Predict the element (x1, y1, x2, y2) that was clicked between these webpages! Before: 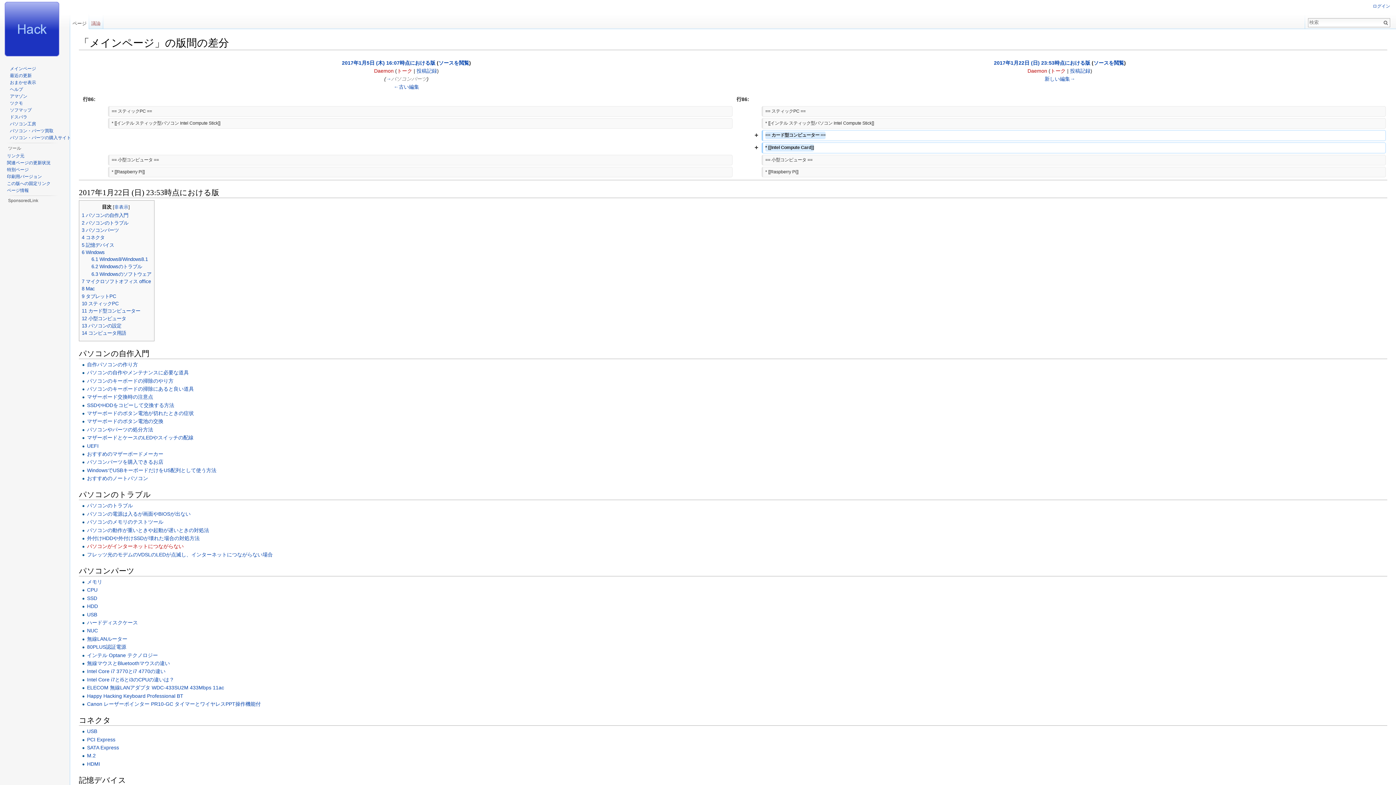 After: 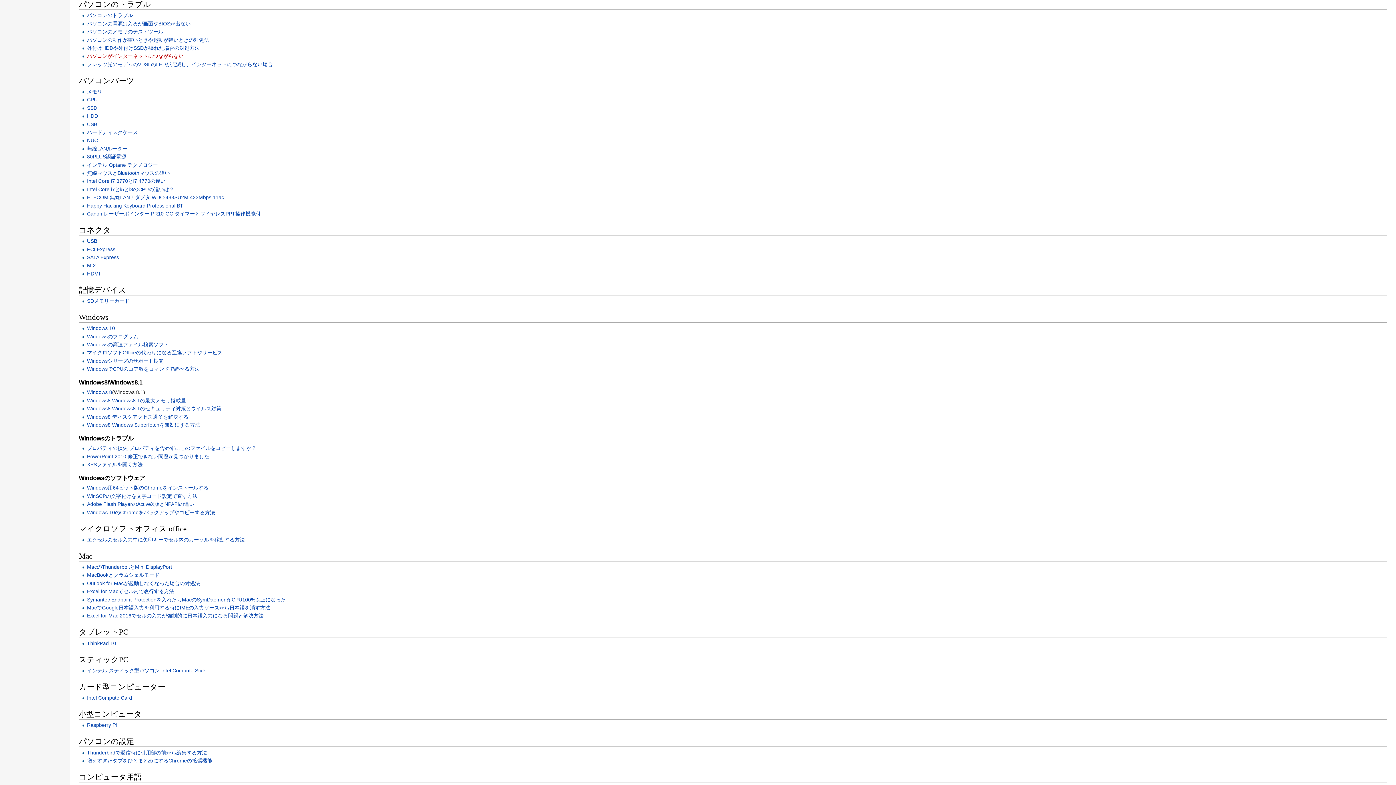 Action: bbox: (81, 220, 128, 225) label: 2 パソコンのトラブル